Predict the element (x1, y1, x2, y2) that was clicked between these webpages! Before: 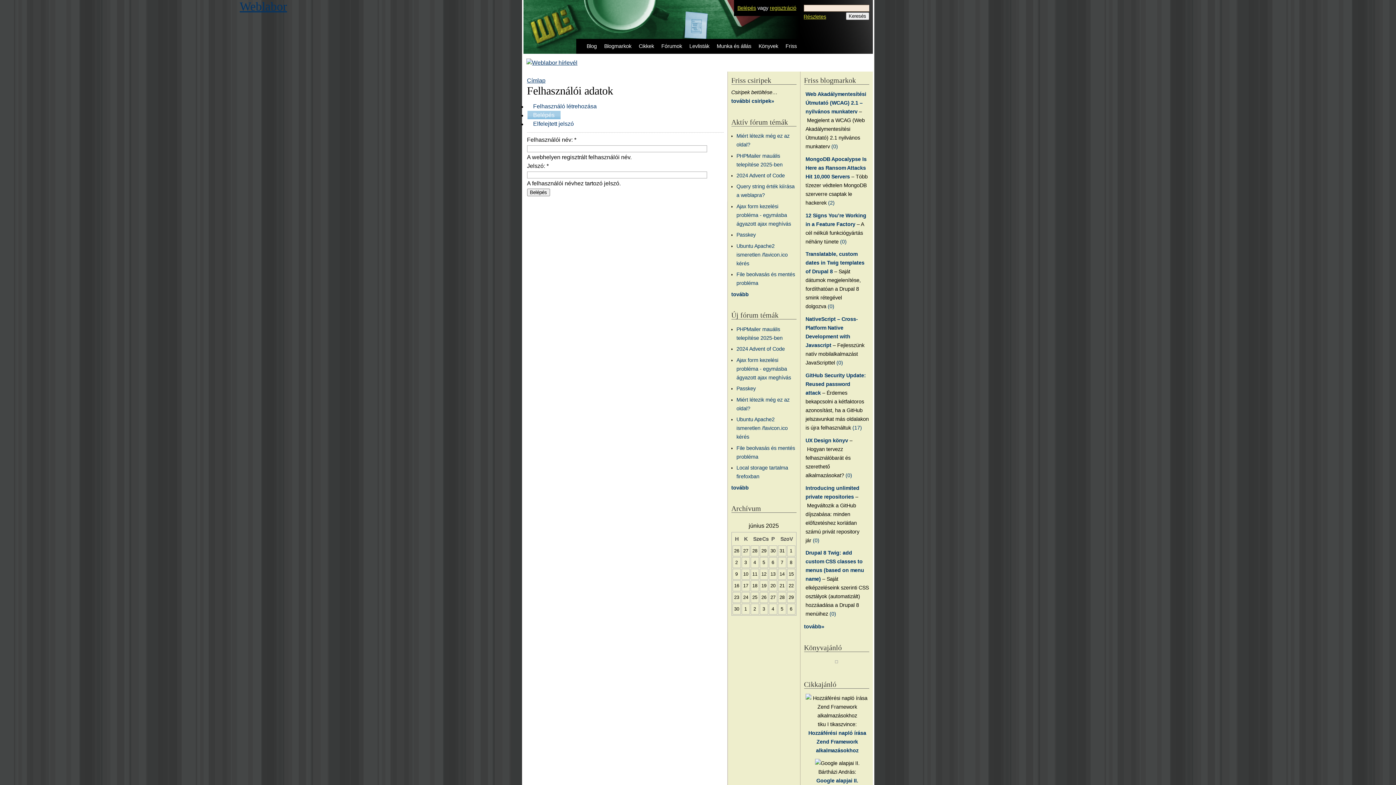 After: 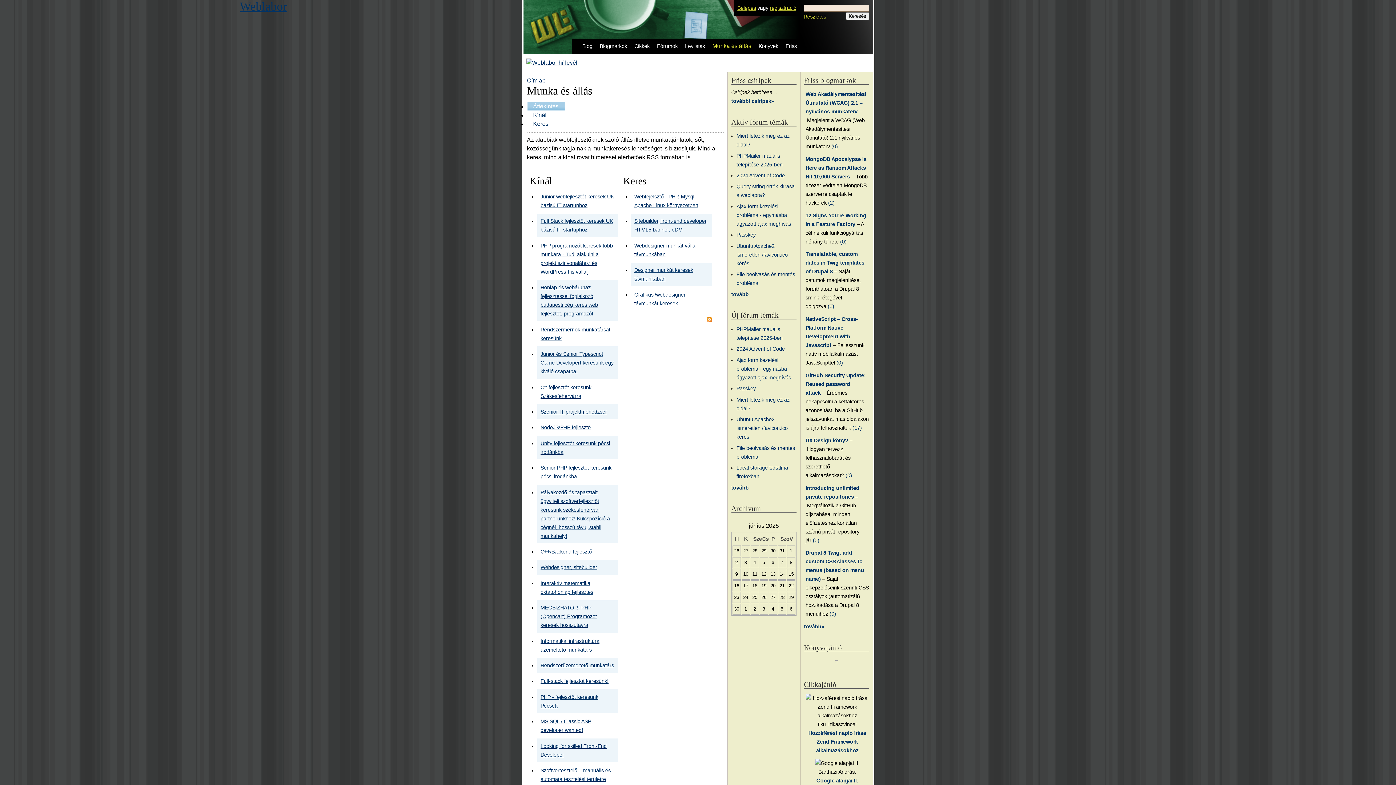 Action: label: Munka és állás bbox: (716, 43, 751, 49)